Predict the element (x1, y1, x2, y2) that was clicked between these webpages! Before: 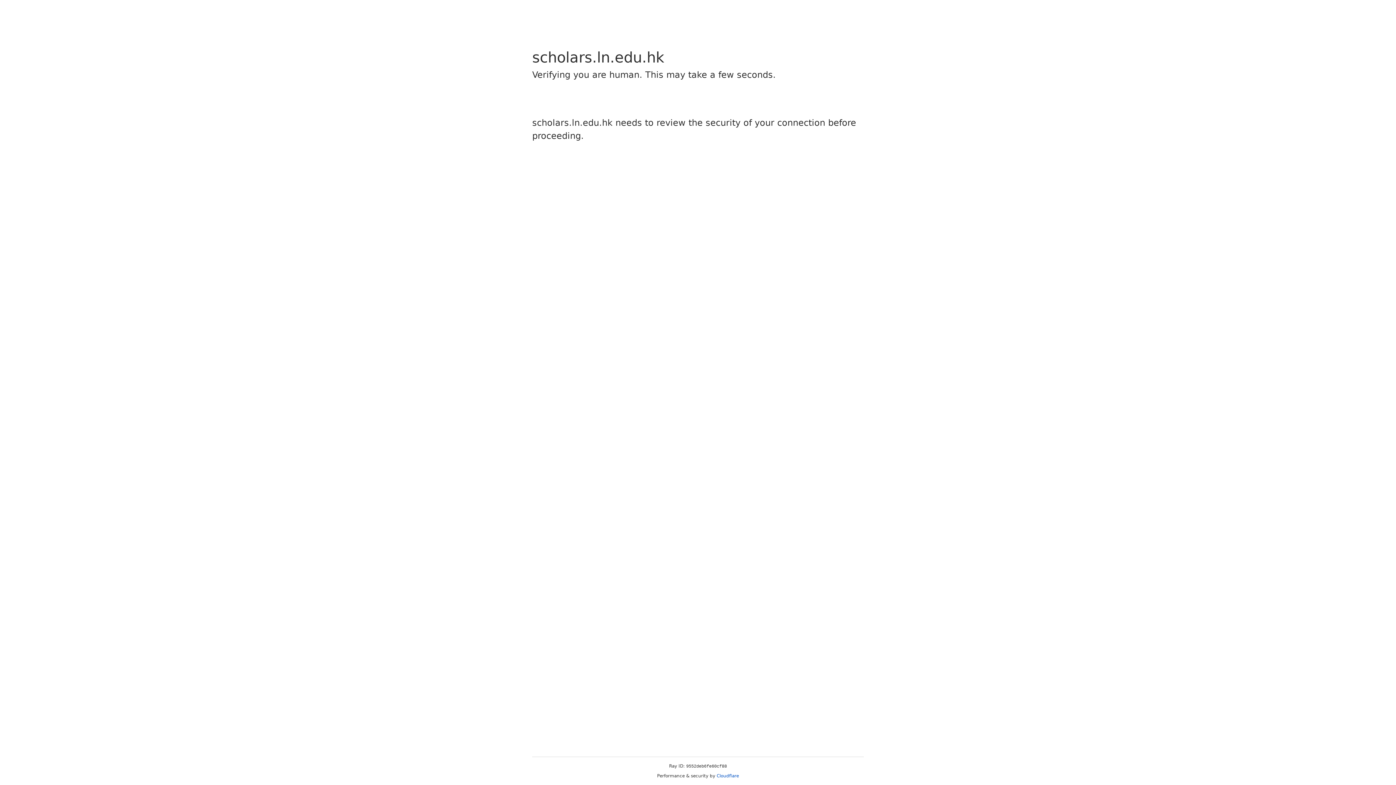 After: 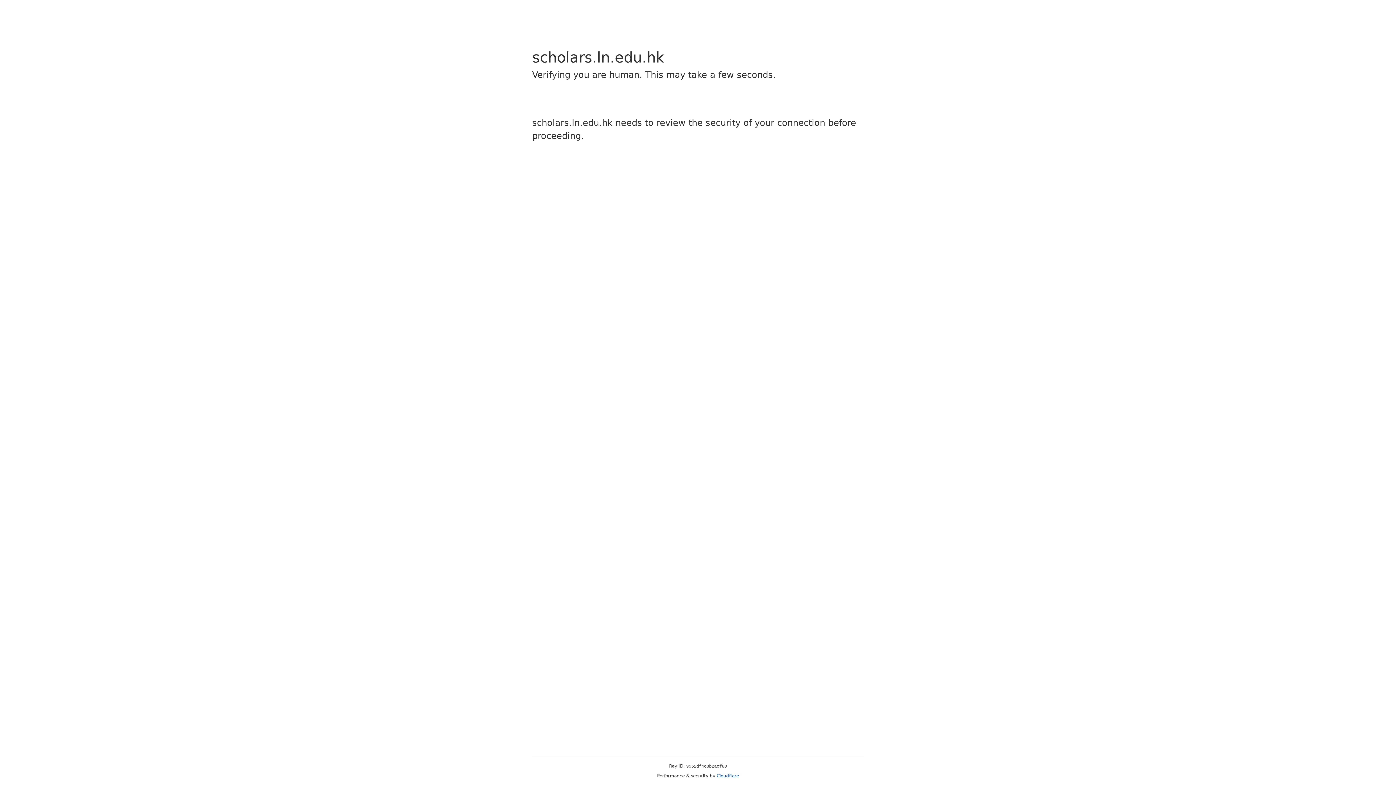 Action: label: Cloudflare bbox: (716, 773, 739, 778)